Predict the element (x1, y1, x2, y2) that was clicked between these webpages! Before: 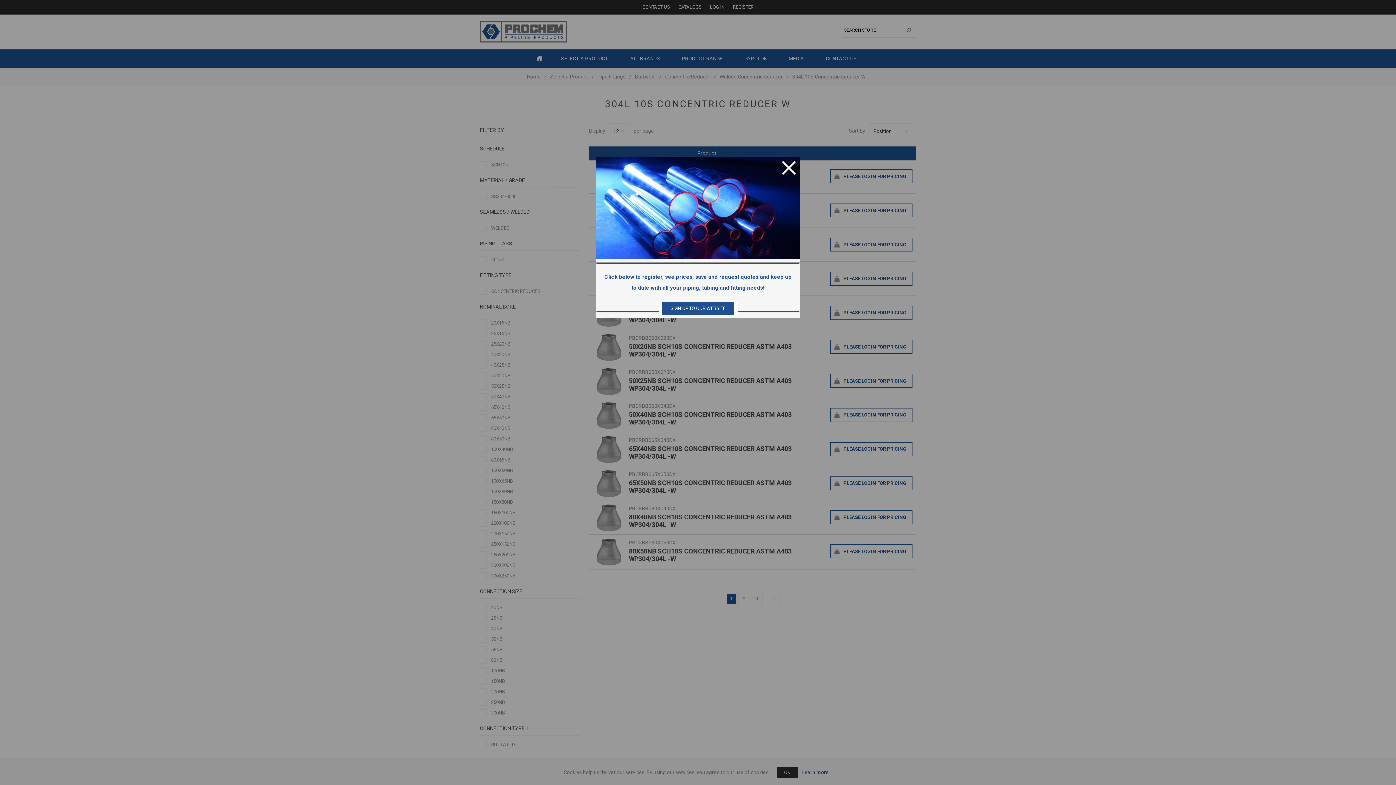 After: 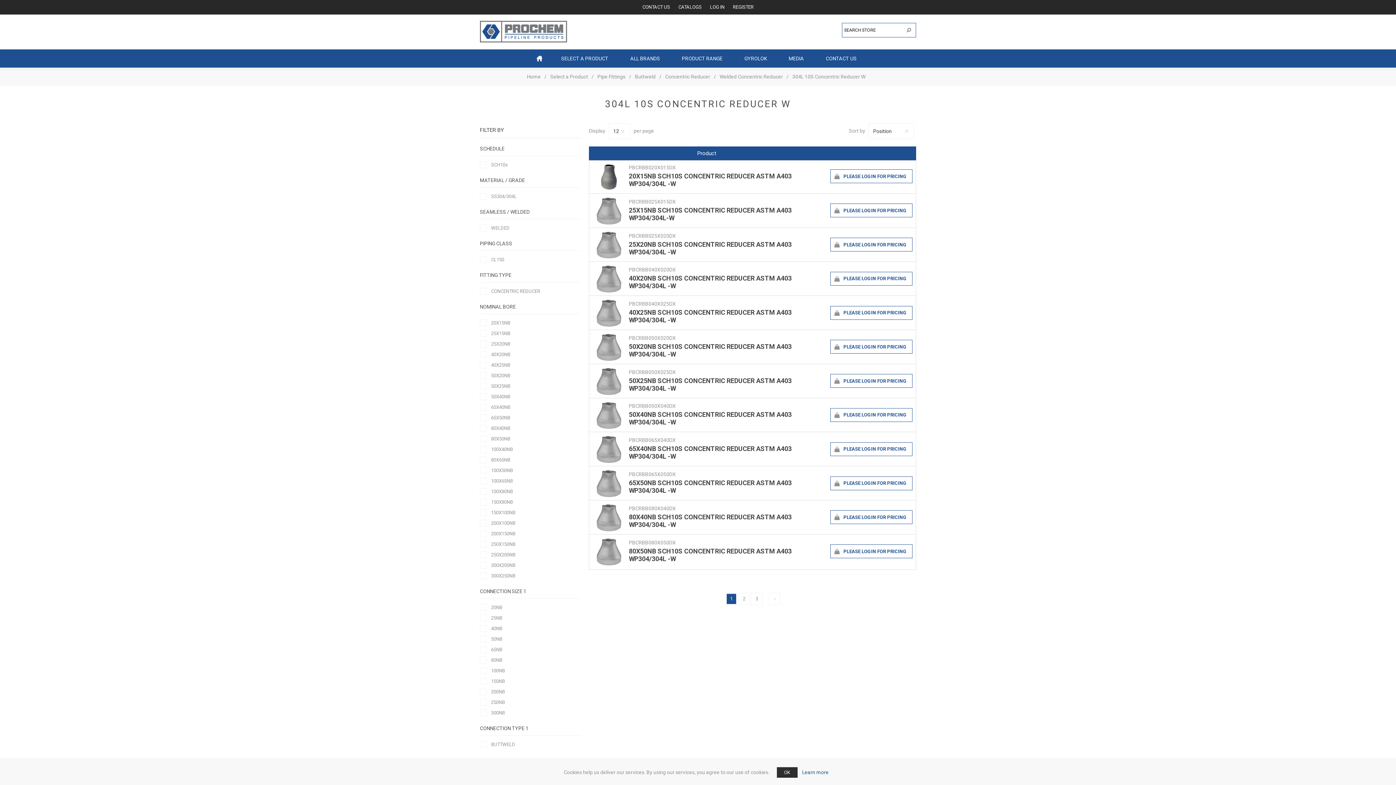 Action: label: Close bbox: (781, 160, 796, 175)